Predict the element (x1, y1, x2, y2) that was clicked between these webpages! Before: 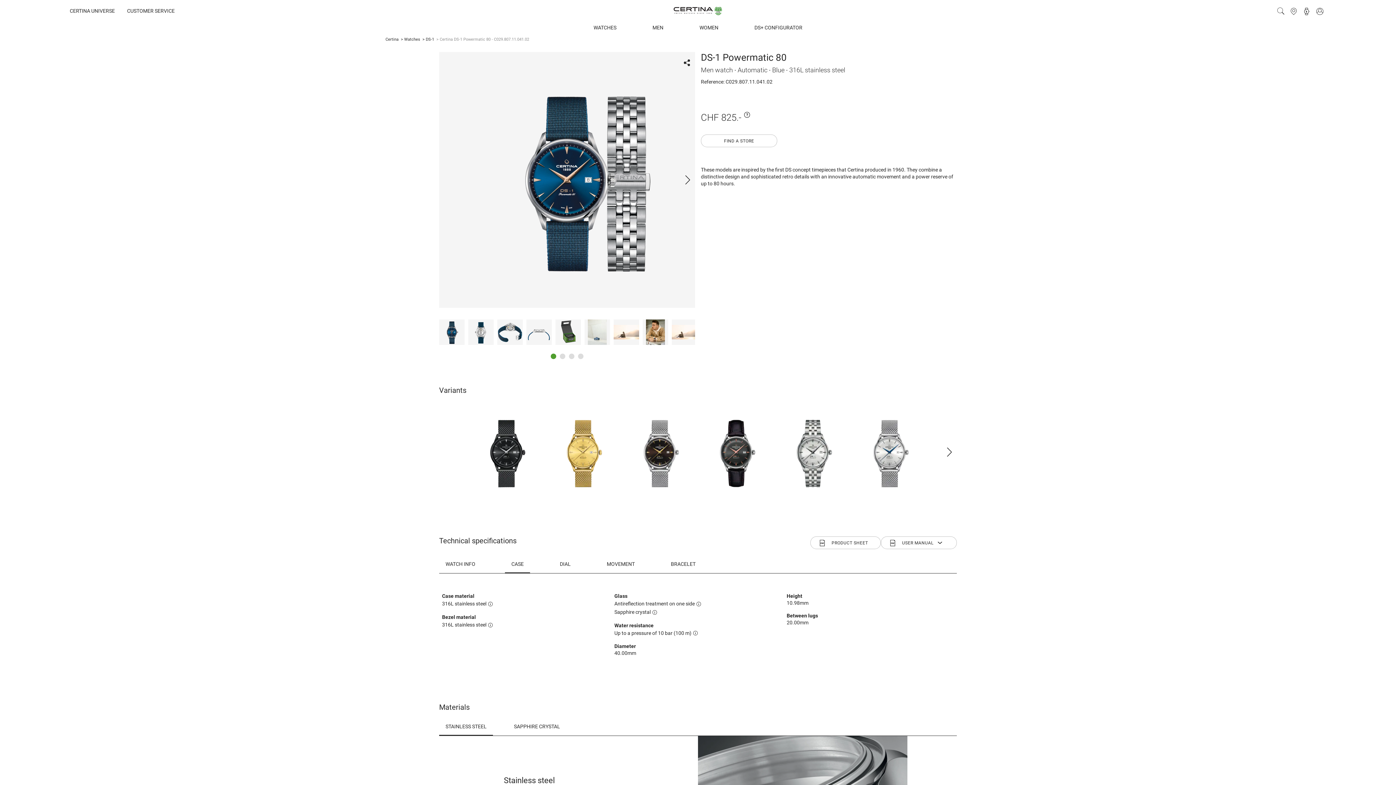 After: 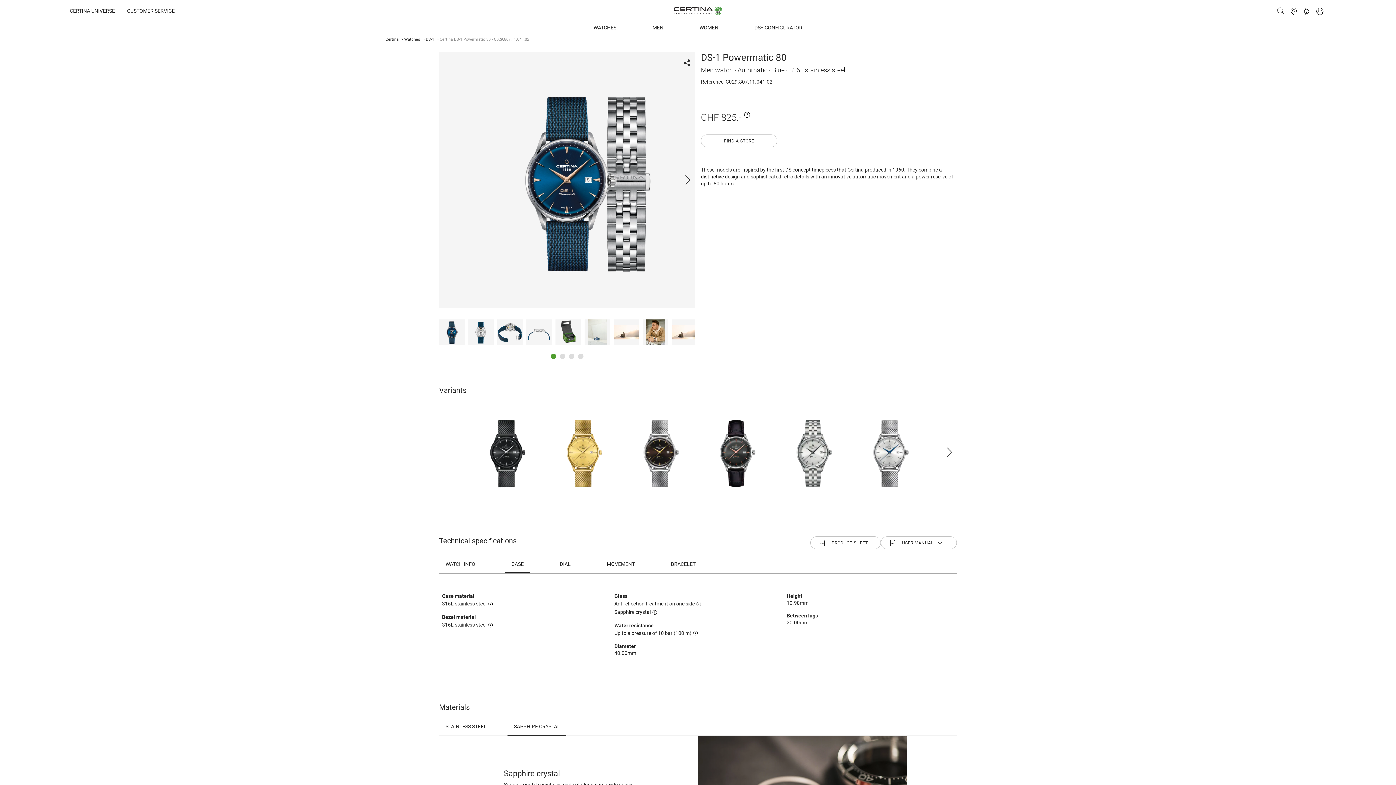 Action: label: SAPPHIRE CRYSTAL bbox: (507, 717, 566, 736)